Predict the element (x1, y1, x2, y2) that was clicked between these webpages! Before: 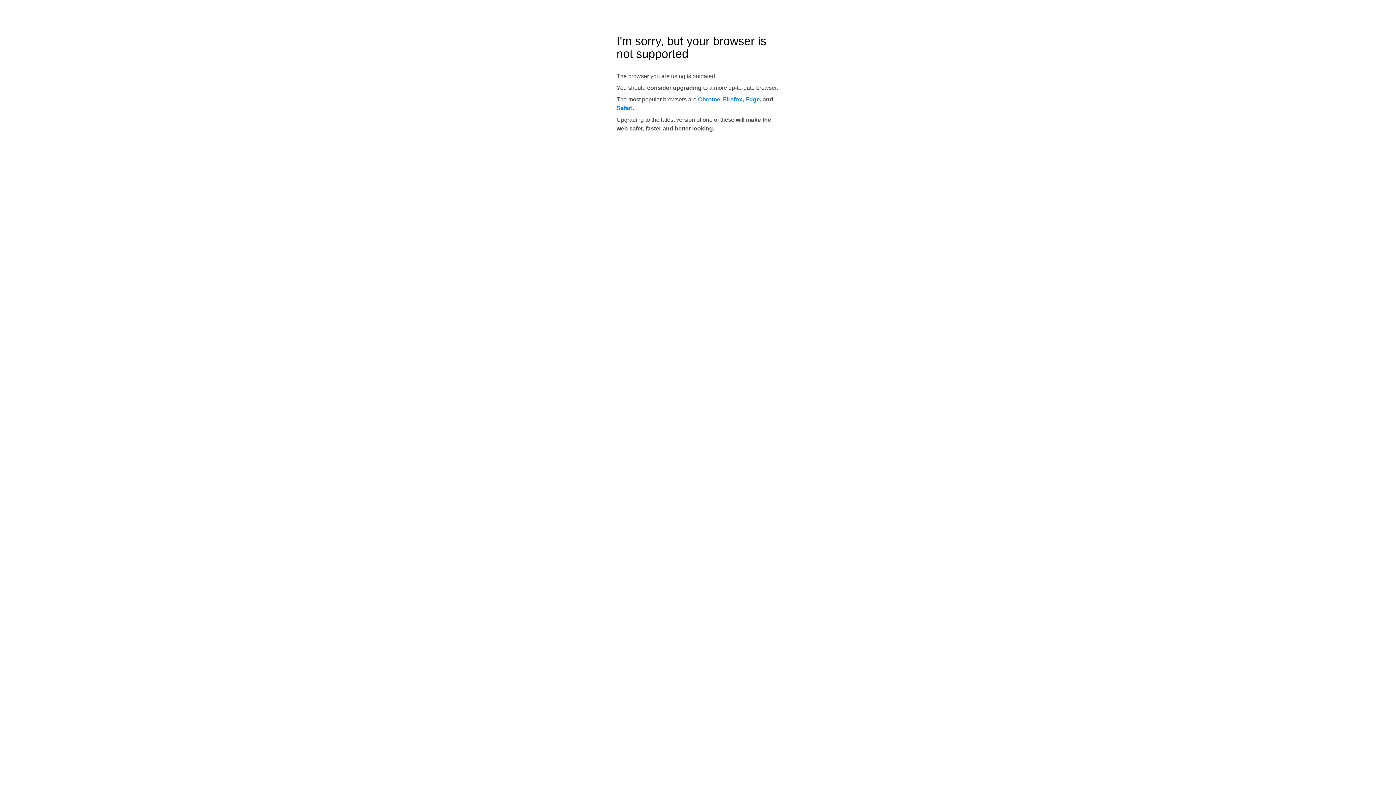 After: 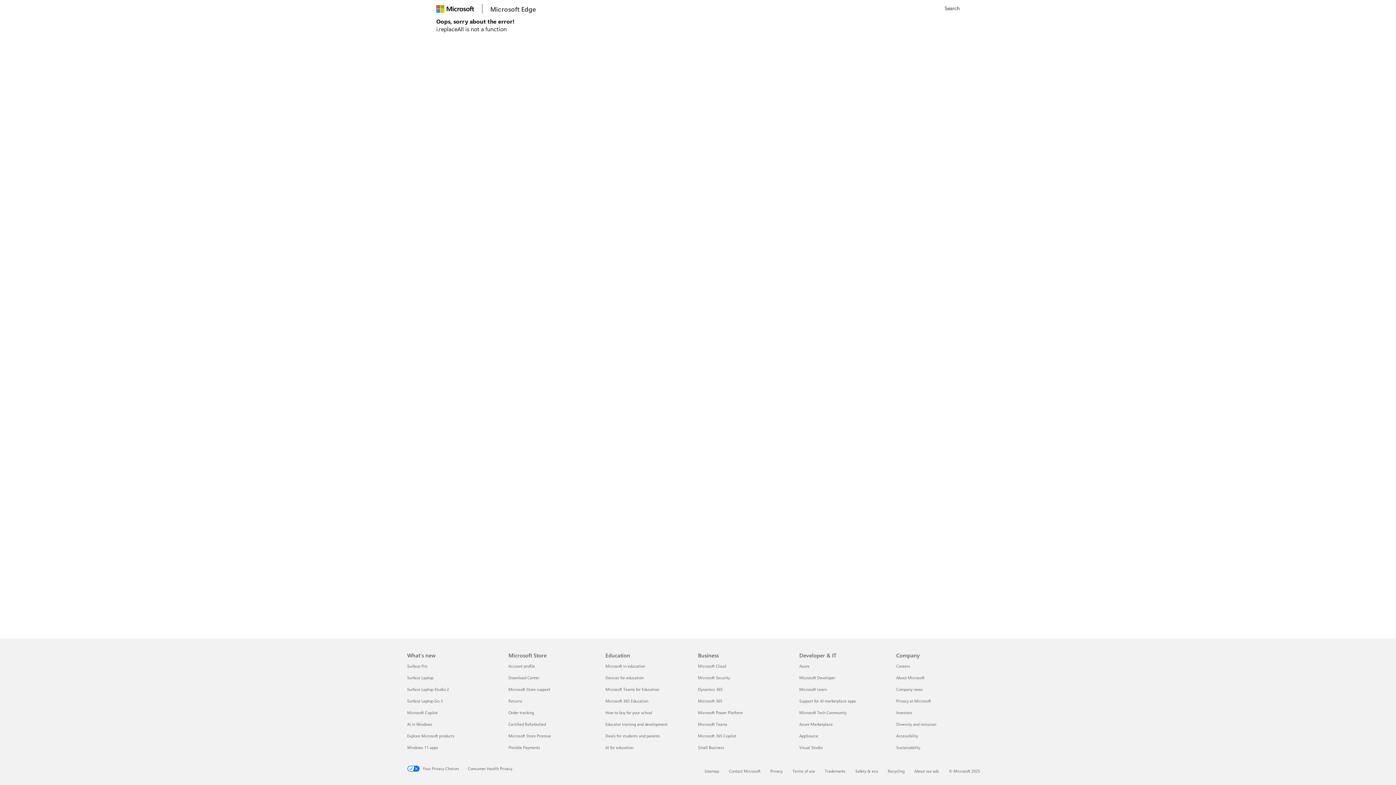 Action: label: Edge bbox: (745, 96, 760, 102)